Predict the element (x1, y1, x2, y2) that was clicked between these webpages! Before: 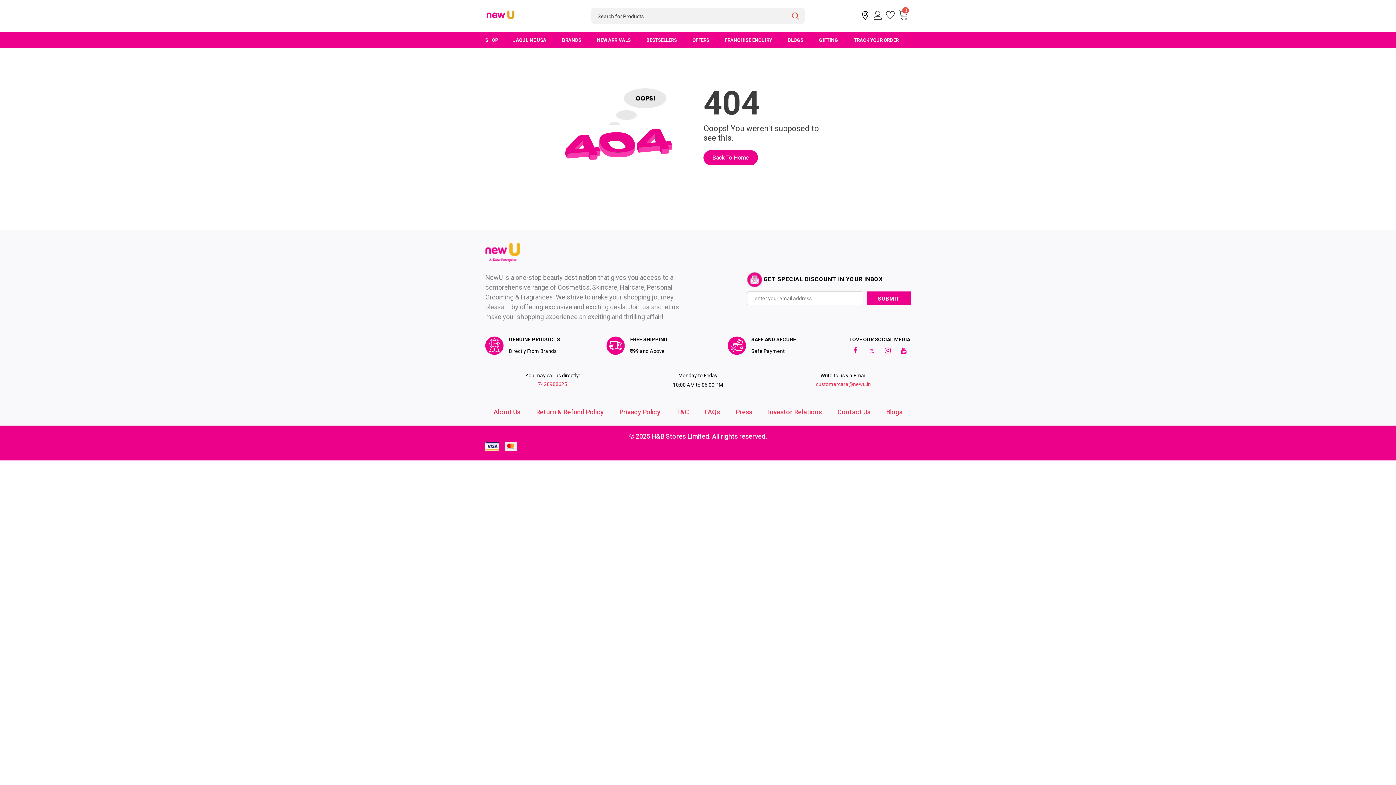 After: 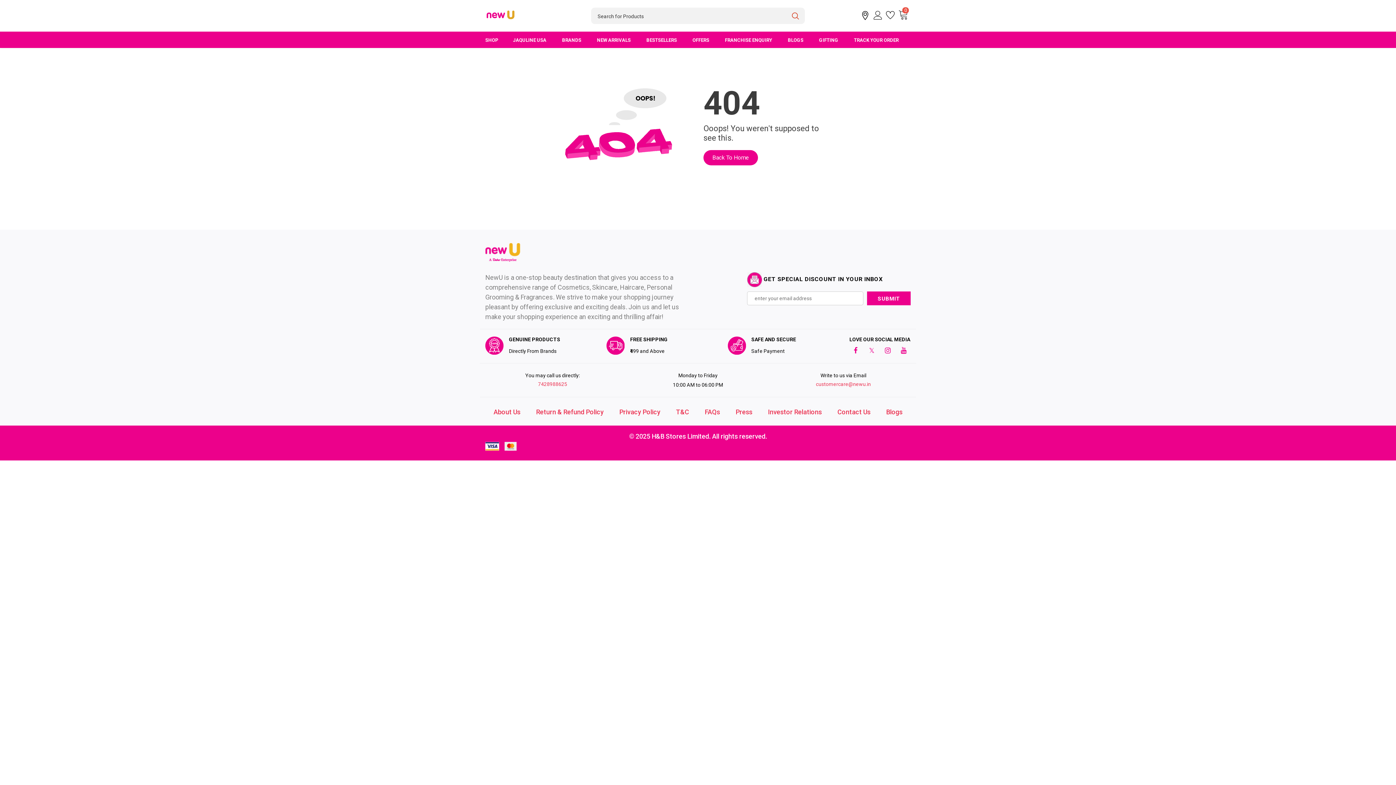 Action: label: customercare@newu.in bbox: (816, 381, 871, 387)